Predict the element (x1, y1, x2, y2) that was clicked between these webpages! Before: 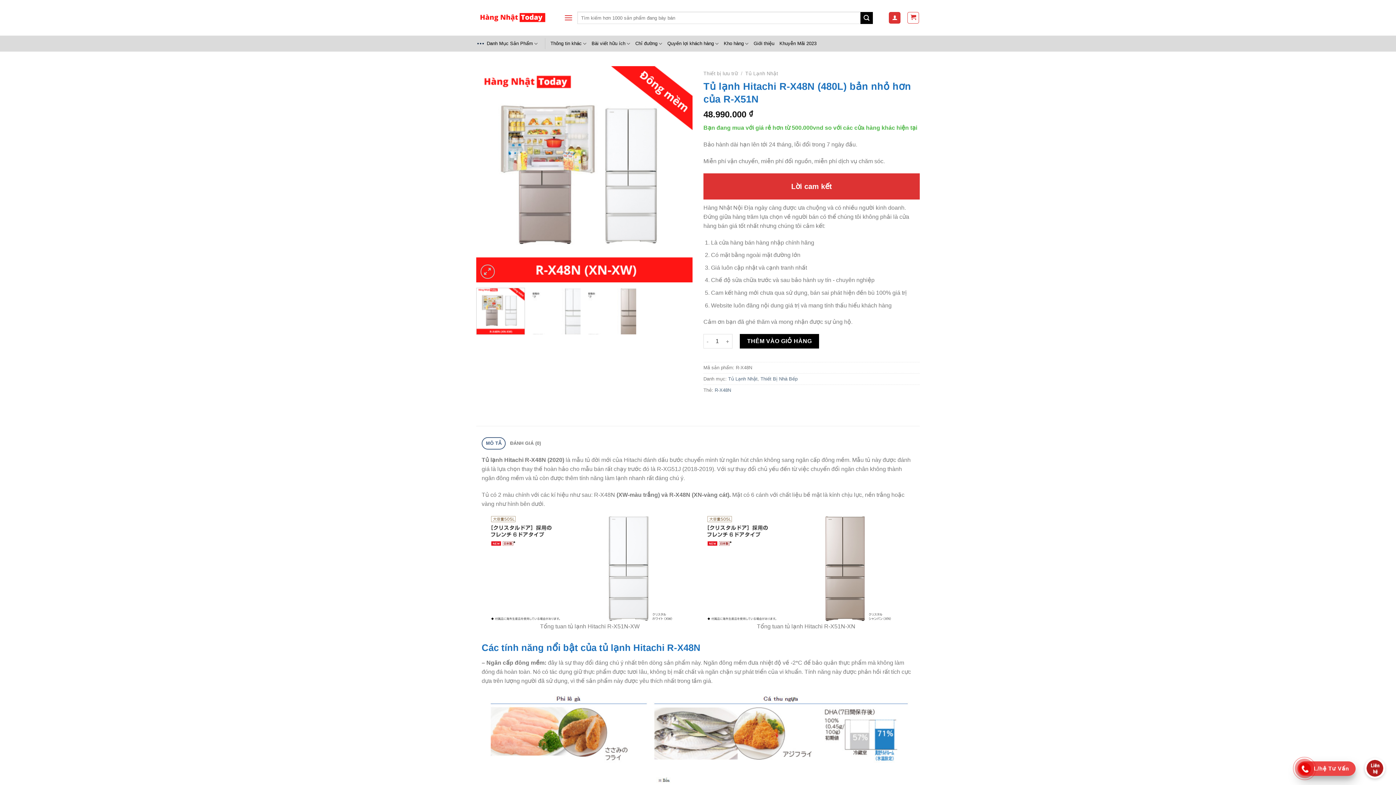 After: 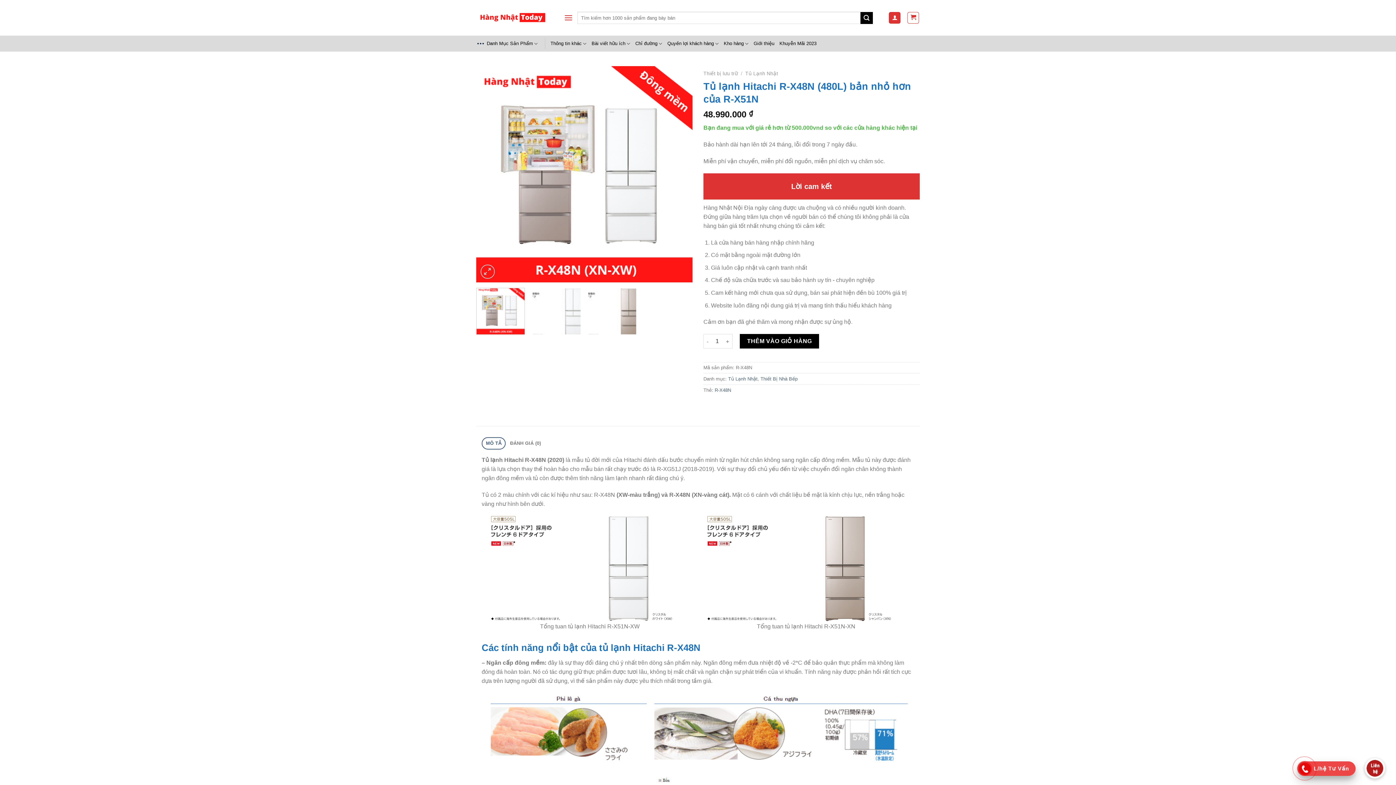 Action: bbox: (476, 288, 525, 334)